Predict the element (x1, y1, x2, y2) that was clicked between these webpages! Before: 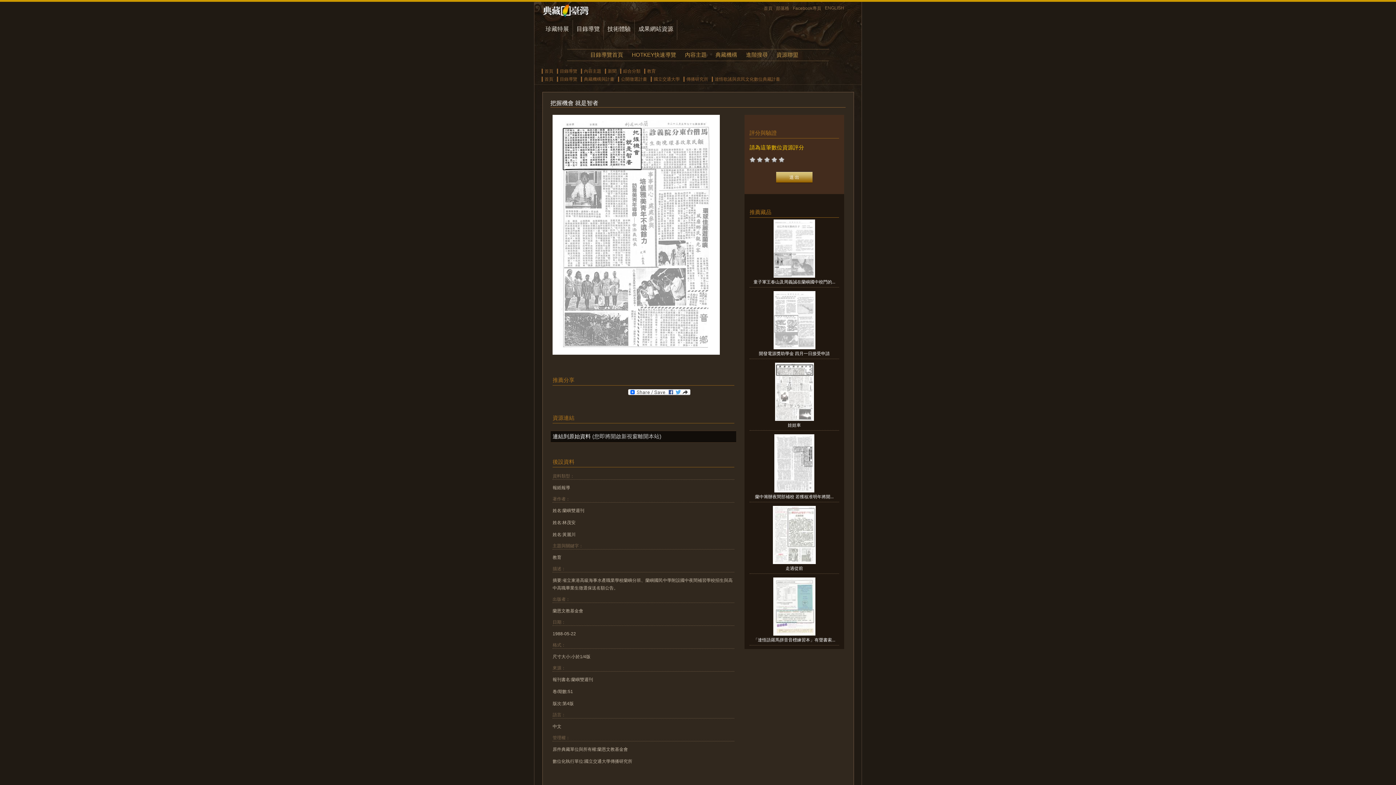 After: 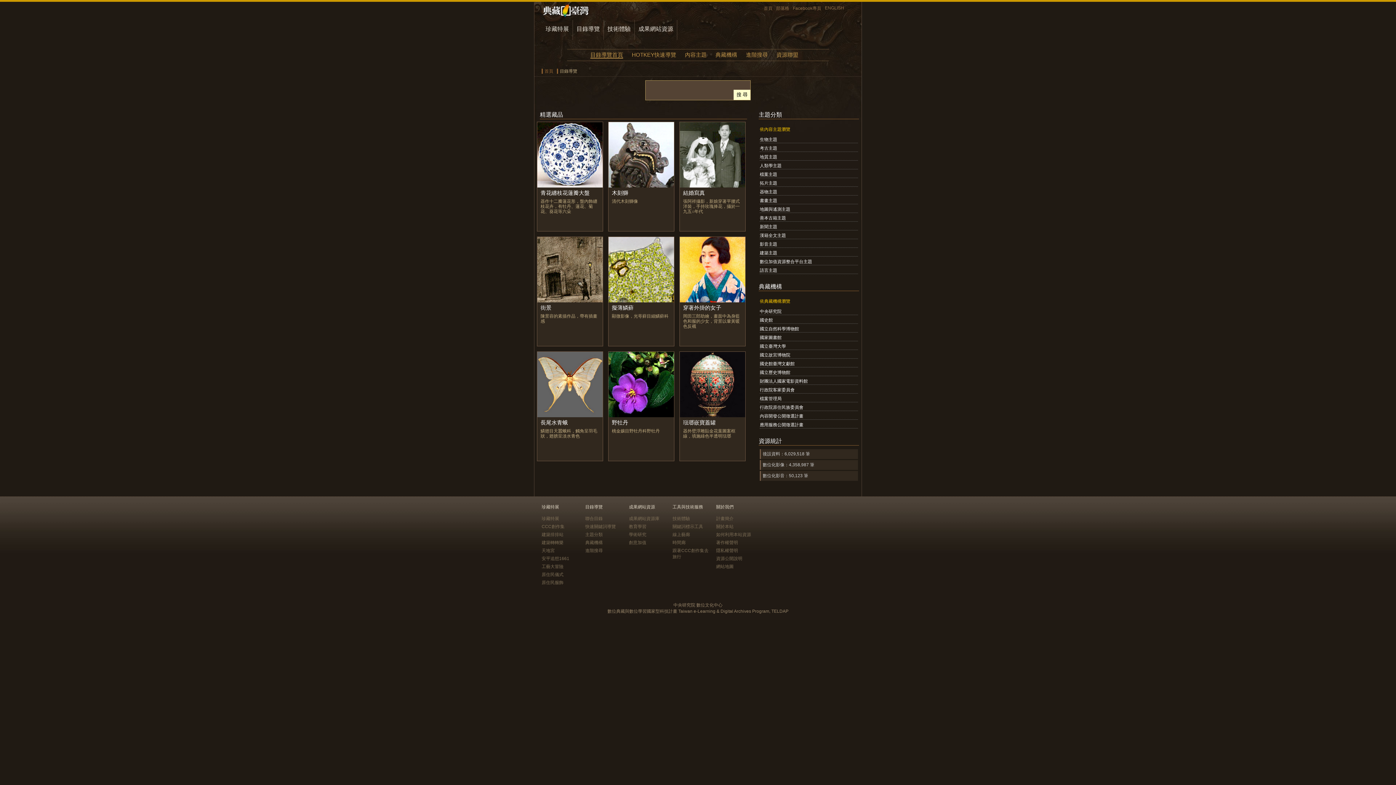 Action: label: 目錄導覽 bbox: (560, 68, 577, 73)